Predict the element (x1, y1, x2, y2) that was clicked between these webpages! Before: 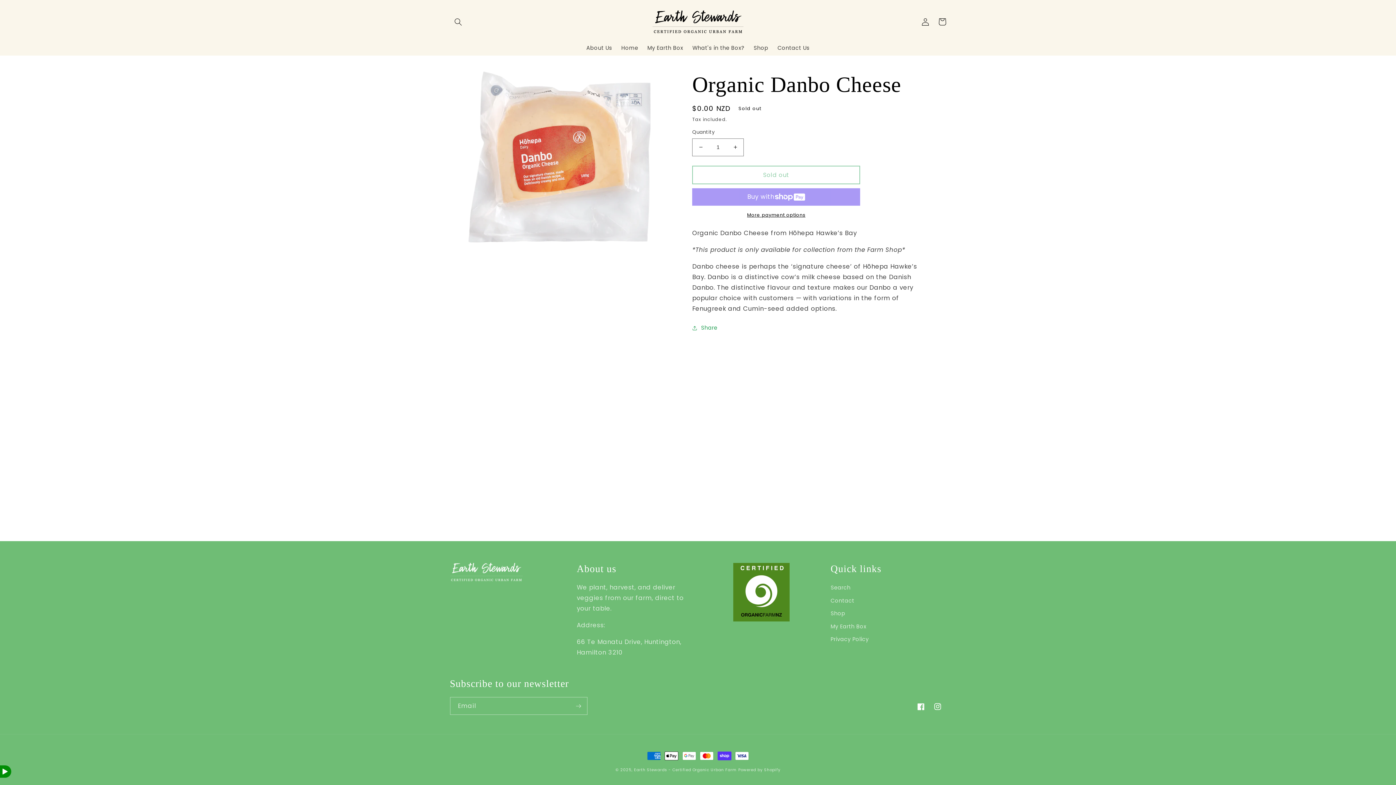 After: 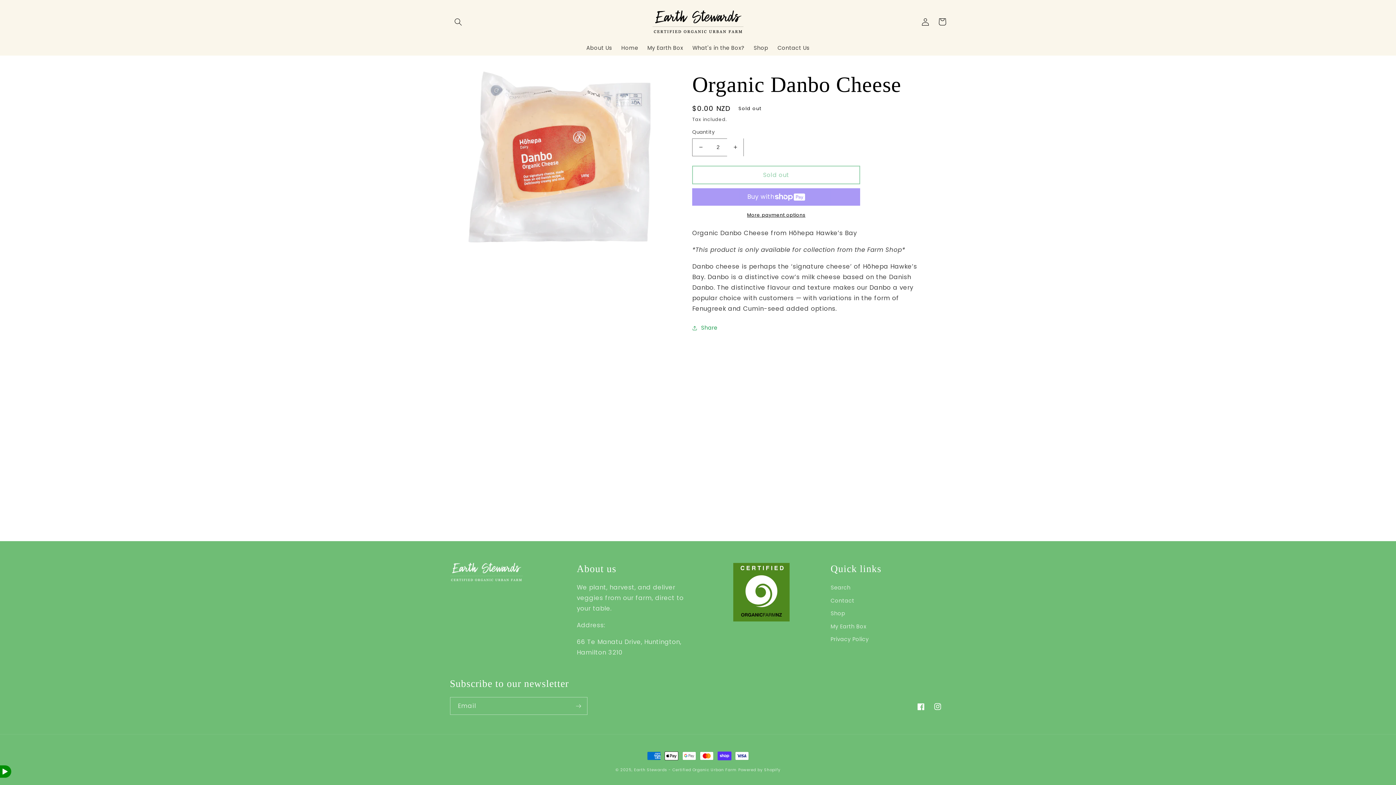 Action: label: Increase quantity for Organic Danbo Cheese bbox: (727, 138, 743, 156)